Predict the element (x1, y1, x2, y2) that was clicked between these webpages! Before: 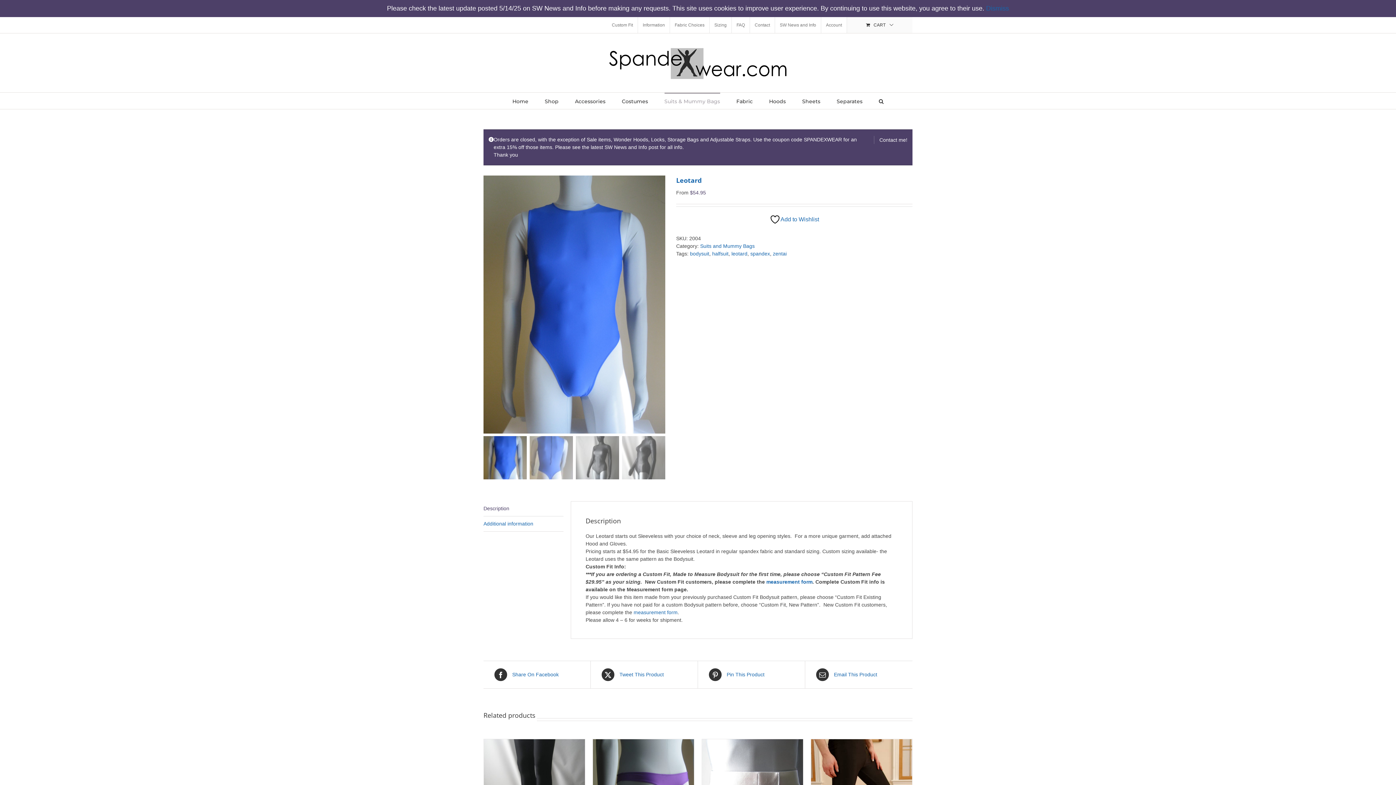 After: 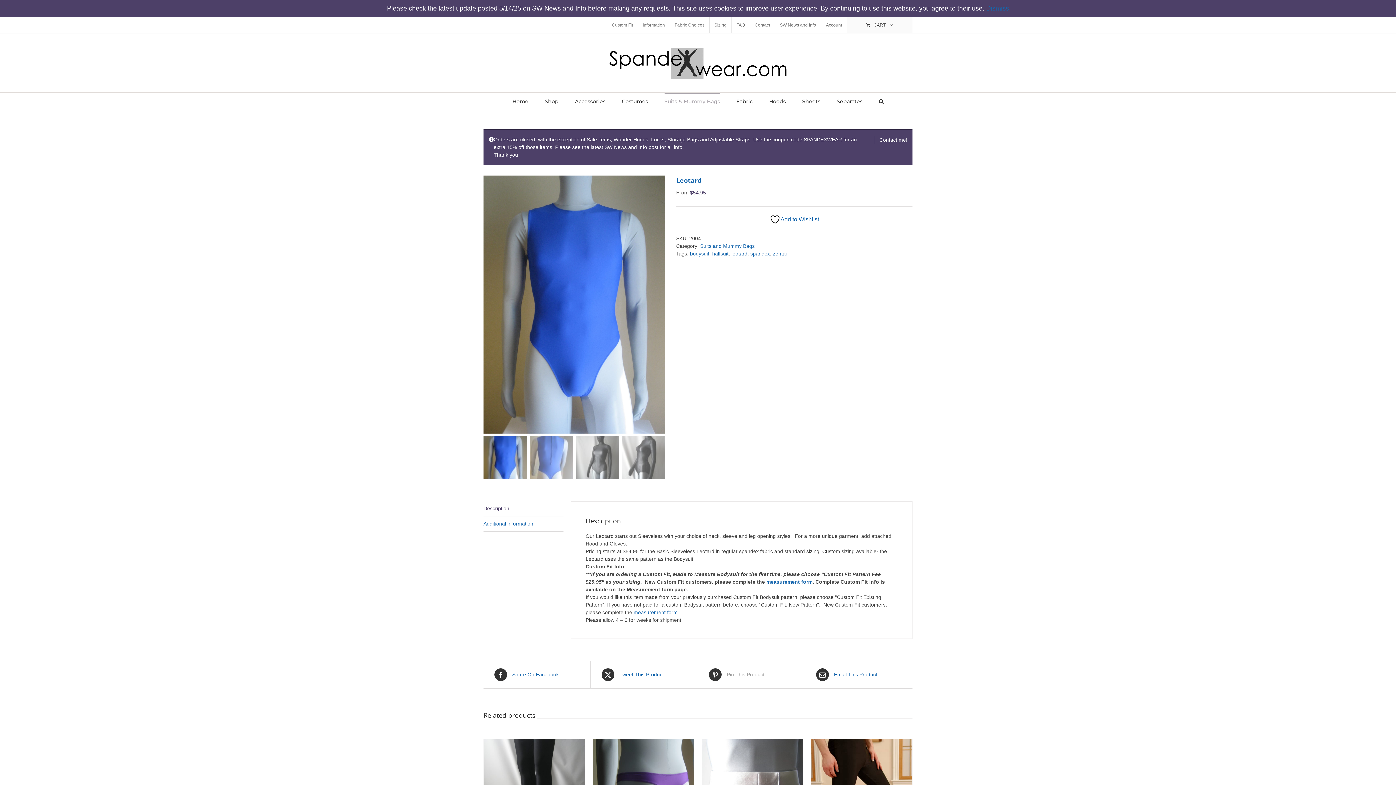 Action: label:  Pin This Product bbox: (709, 668, 794, 681)